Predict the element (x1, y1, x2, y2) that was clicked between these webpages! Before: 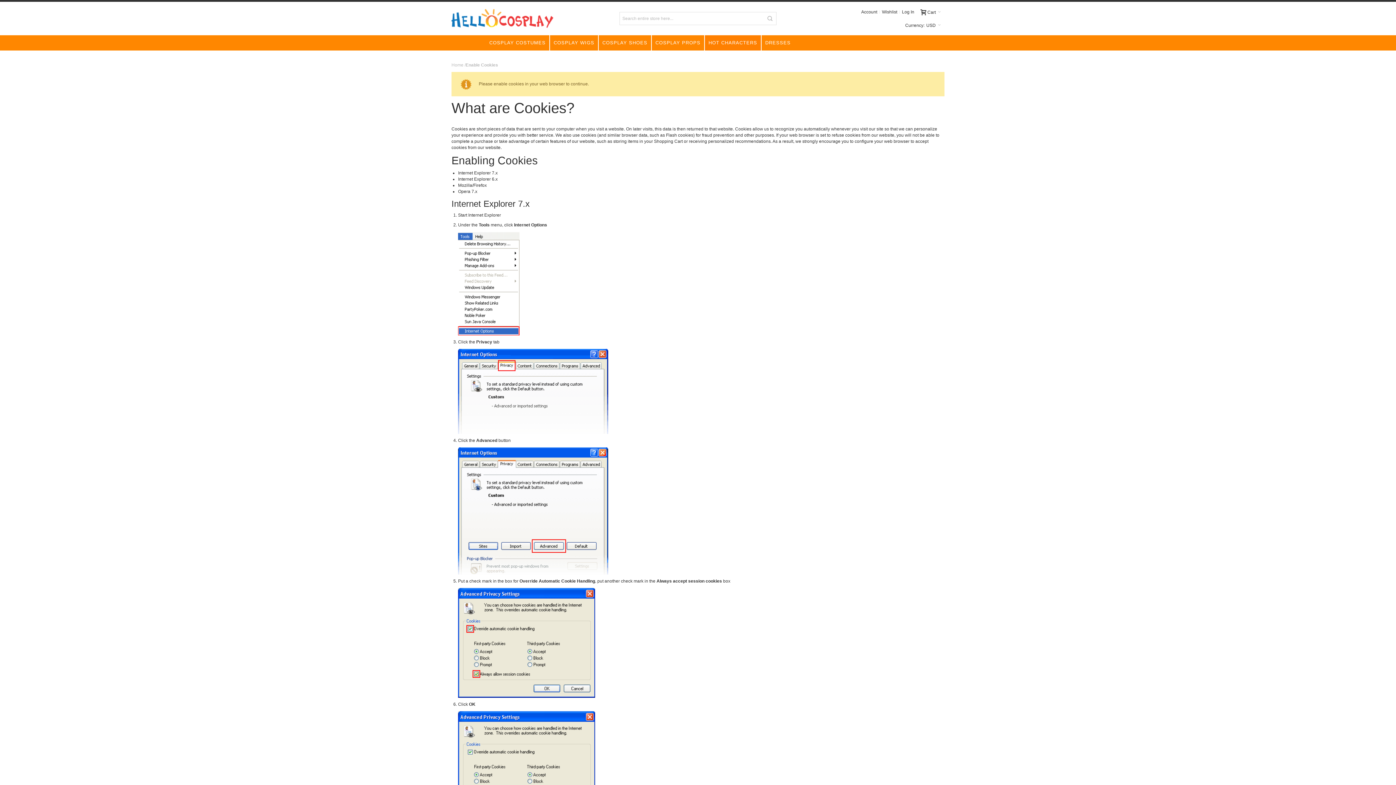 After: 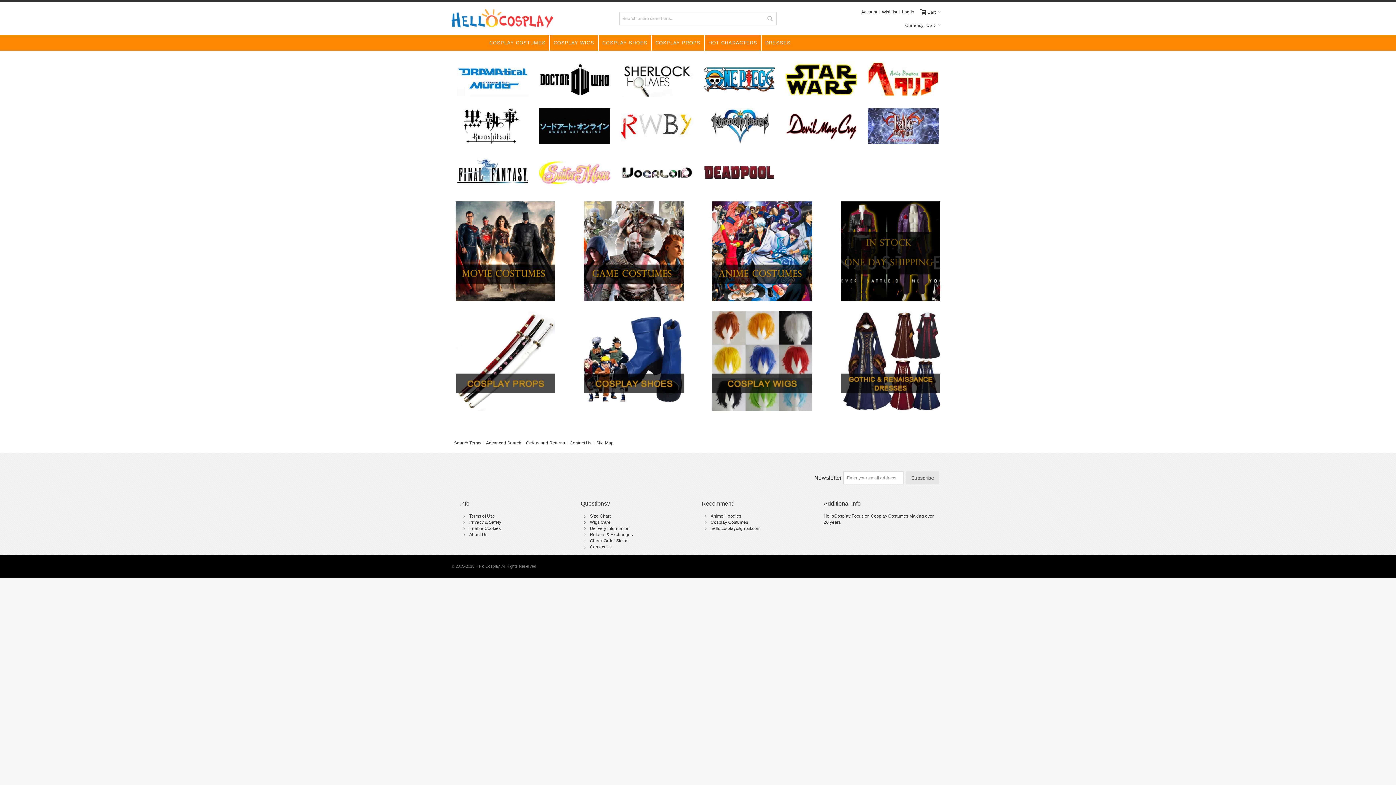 Action: label: Hello Cosplay bbox: (451, 9, 553, 28)